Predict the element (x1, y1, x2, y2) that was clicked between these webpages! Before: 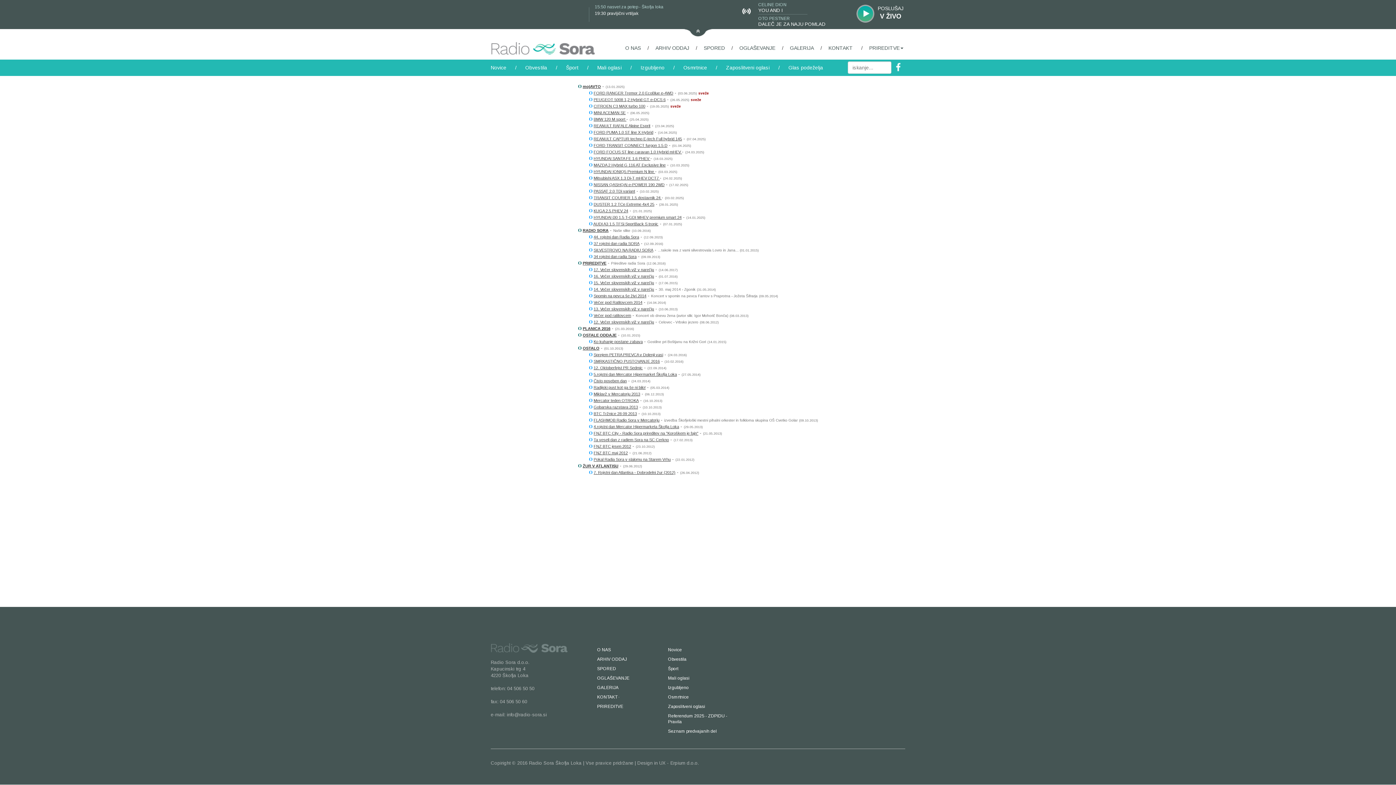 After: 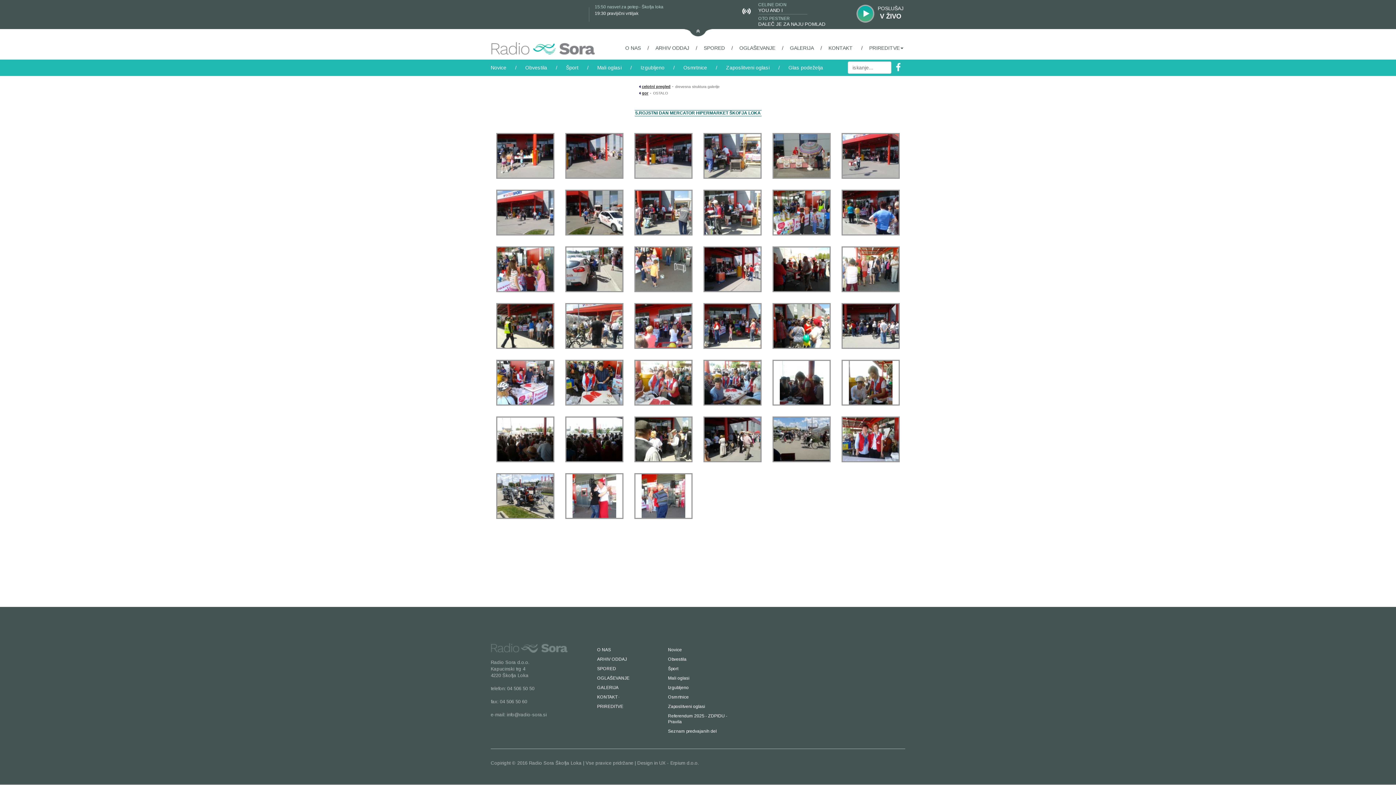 Action: bbox: (593, 372, 677, 376) label: 5.rojstni dan Mercator Hipermarket Škofja Loka